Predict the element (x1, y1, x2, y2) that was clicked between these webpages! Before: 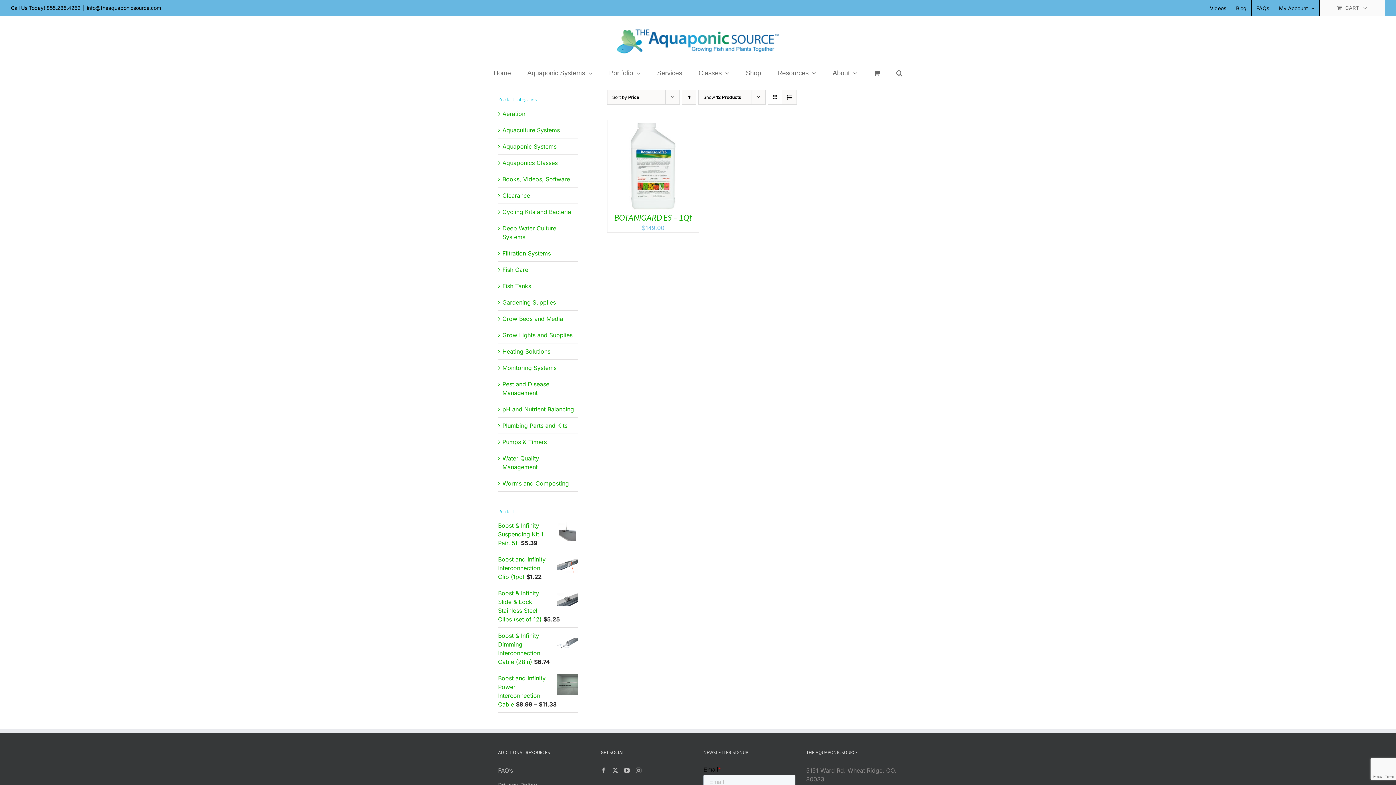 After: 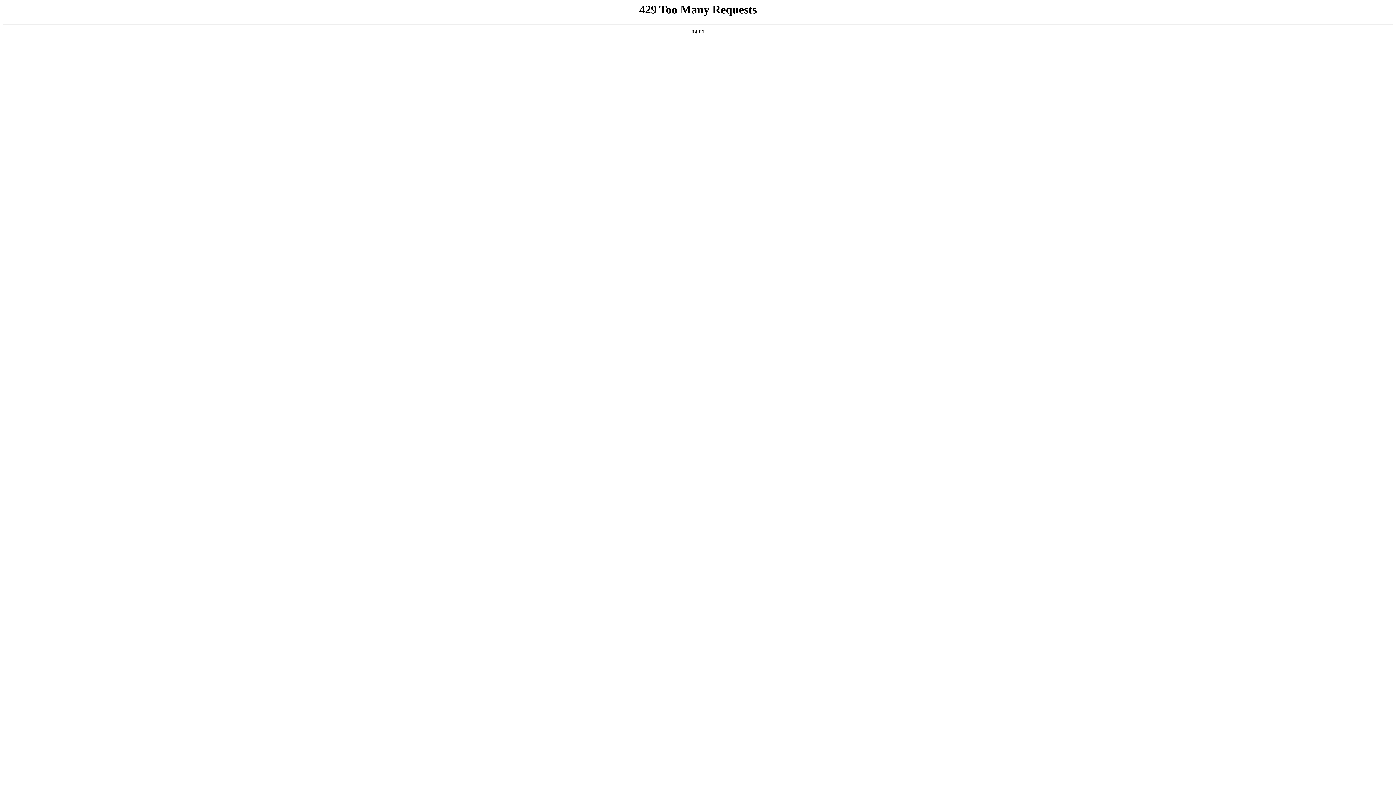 Action: bbox: (1320, 0, 1385, 16) label: CART